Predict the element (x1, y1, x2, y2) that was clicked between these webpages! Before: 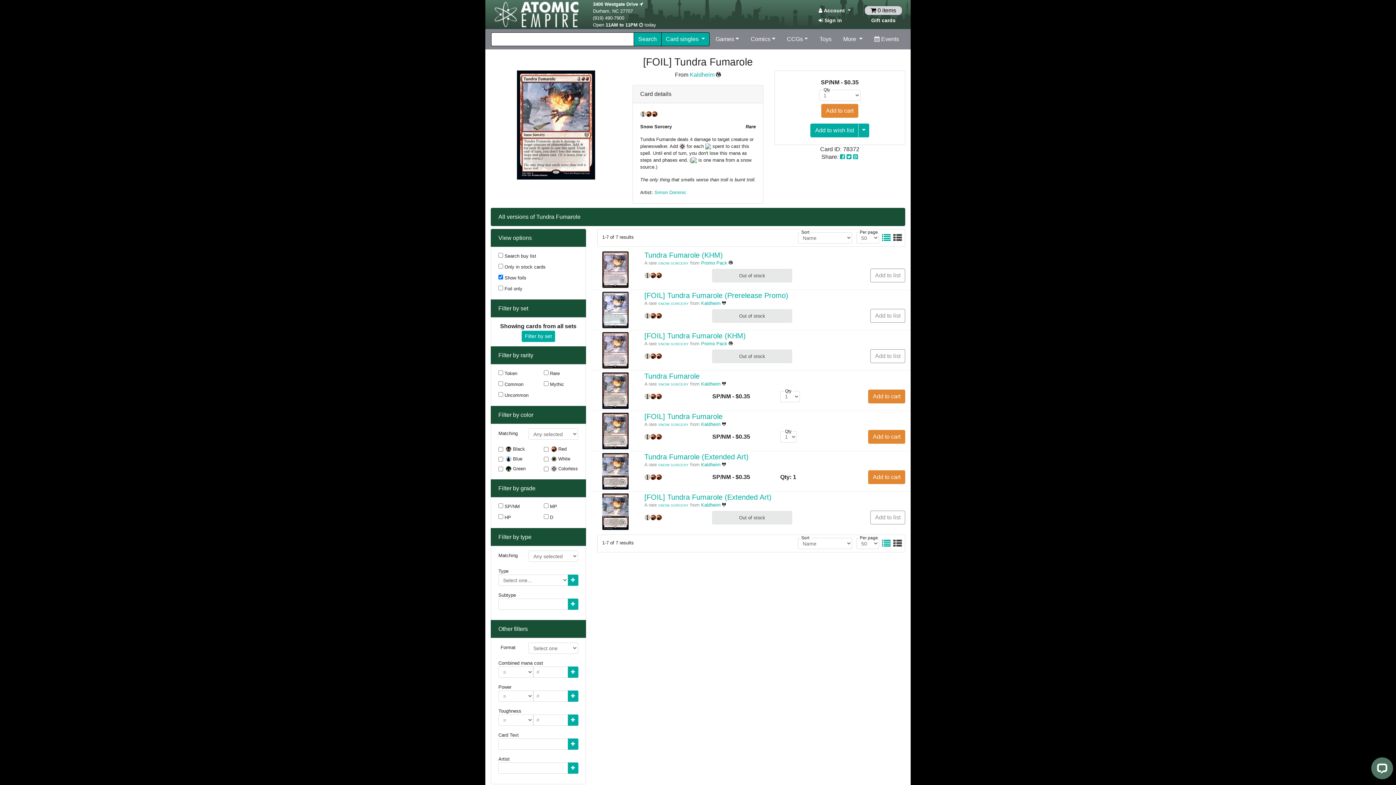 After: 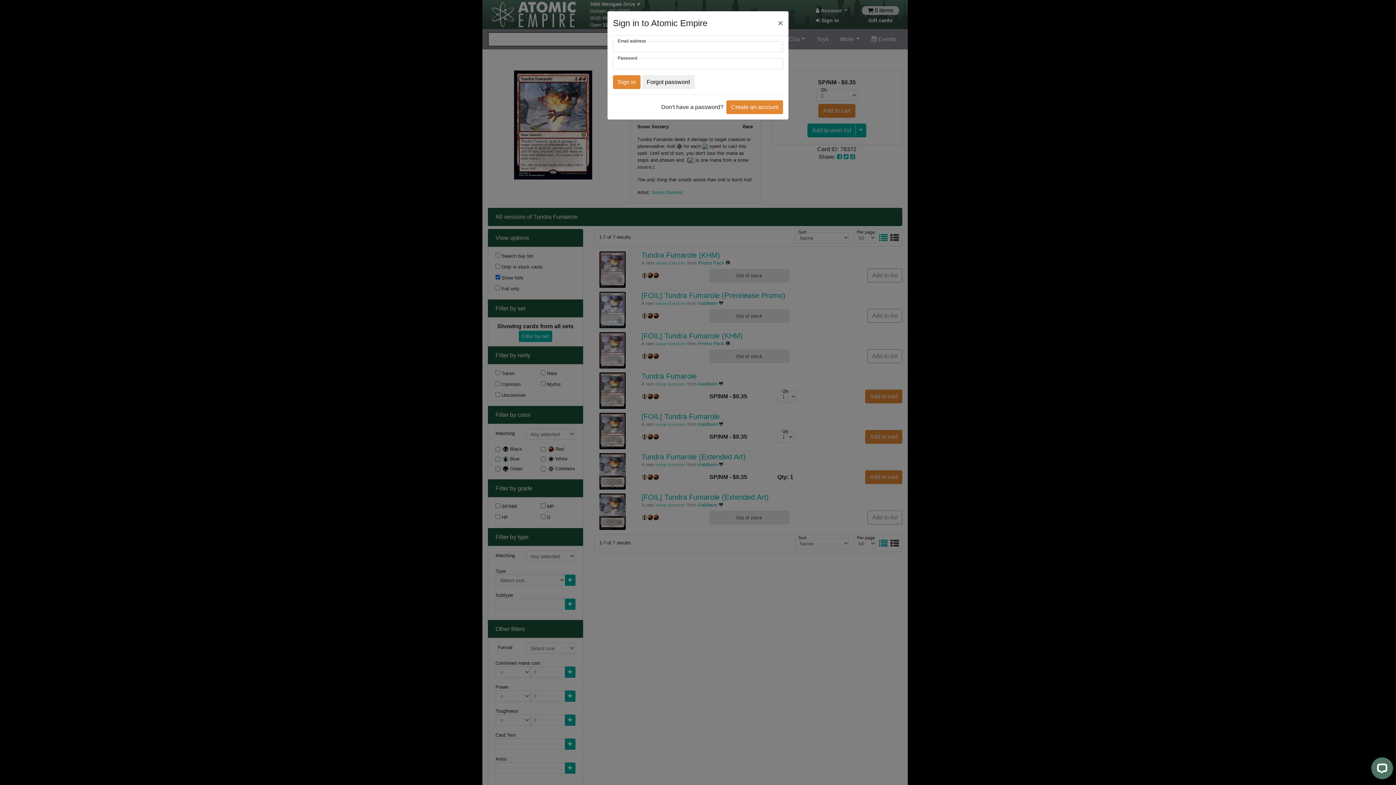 Action: bbox: (870, 510, 905, 524) label: Add to list